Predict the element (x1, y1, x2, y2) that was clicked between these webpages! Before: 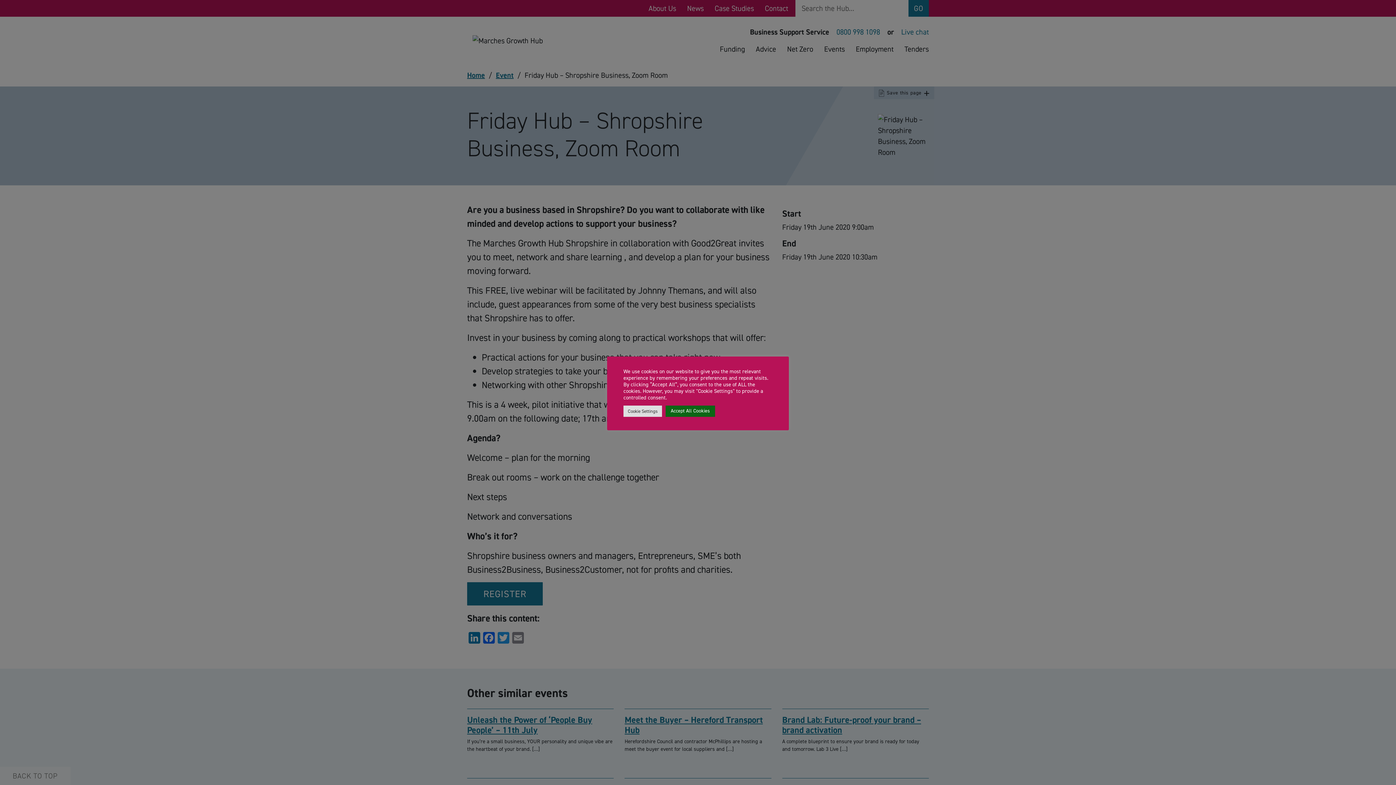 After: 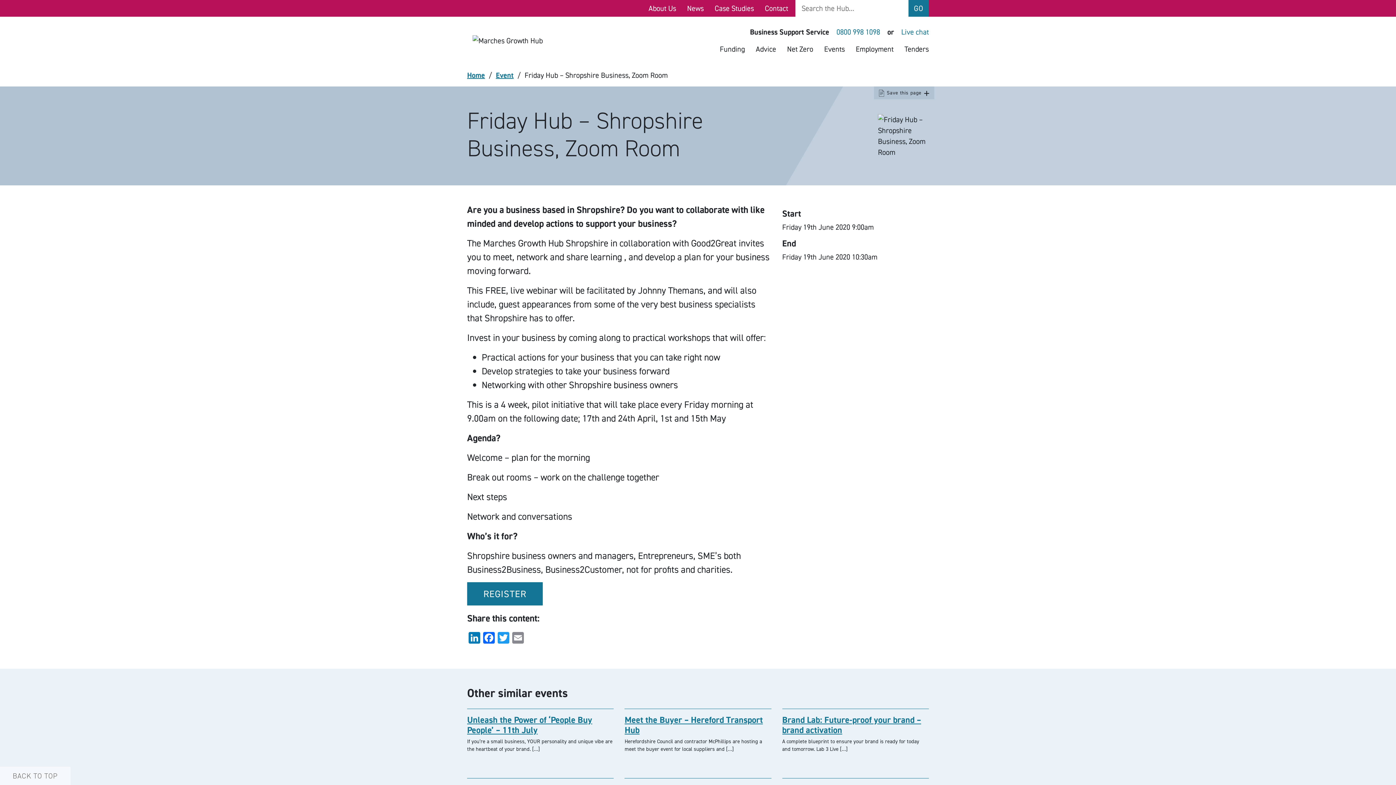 Action: bbox: (665, 405, 715, 416) label: Accept All Cookies